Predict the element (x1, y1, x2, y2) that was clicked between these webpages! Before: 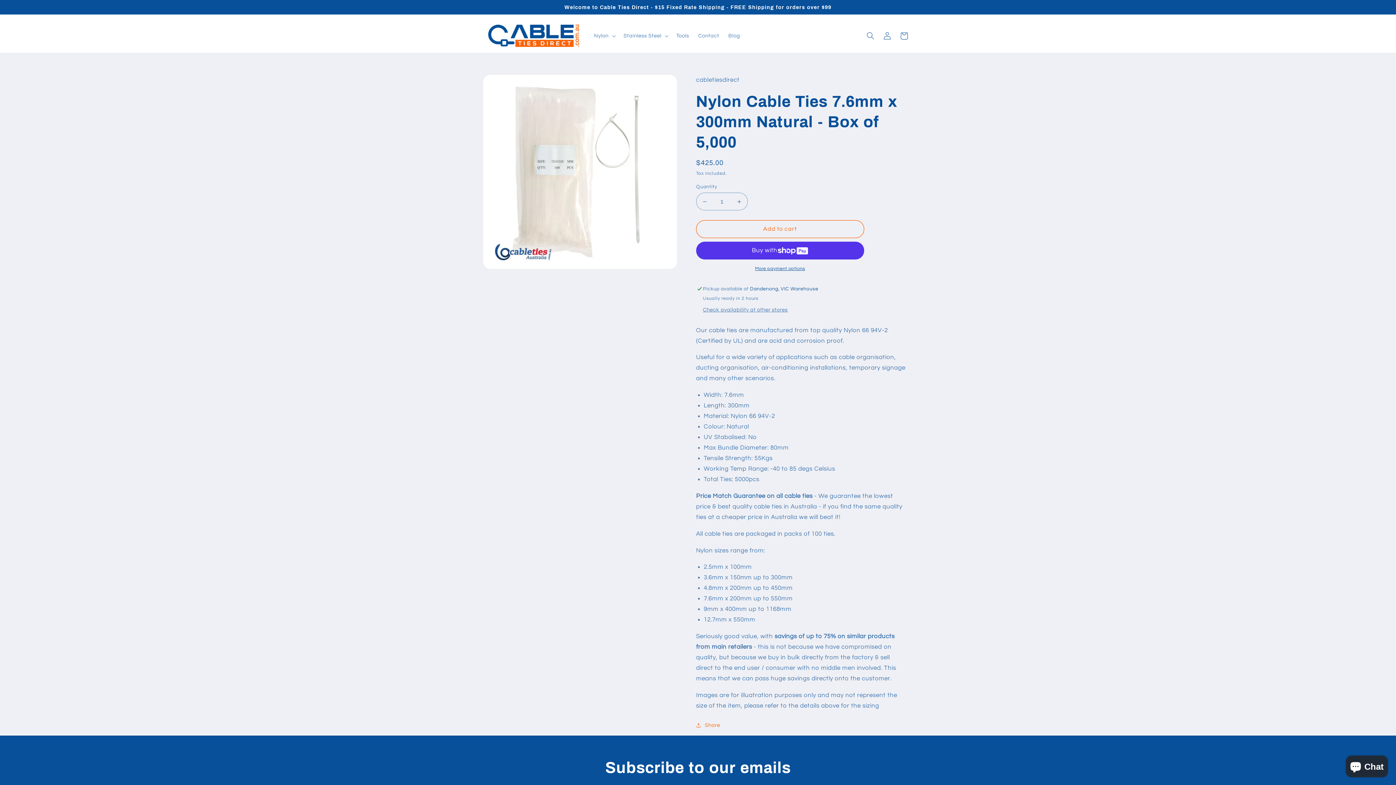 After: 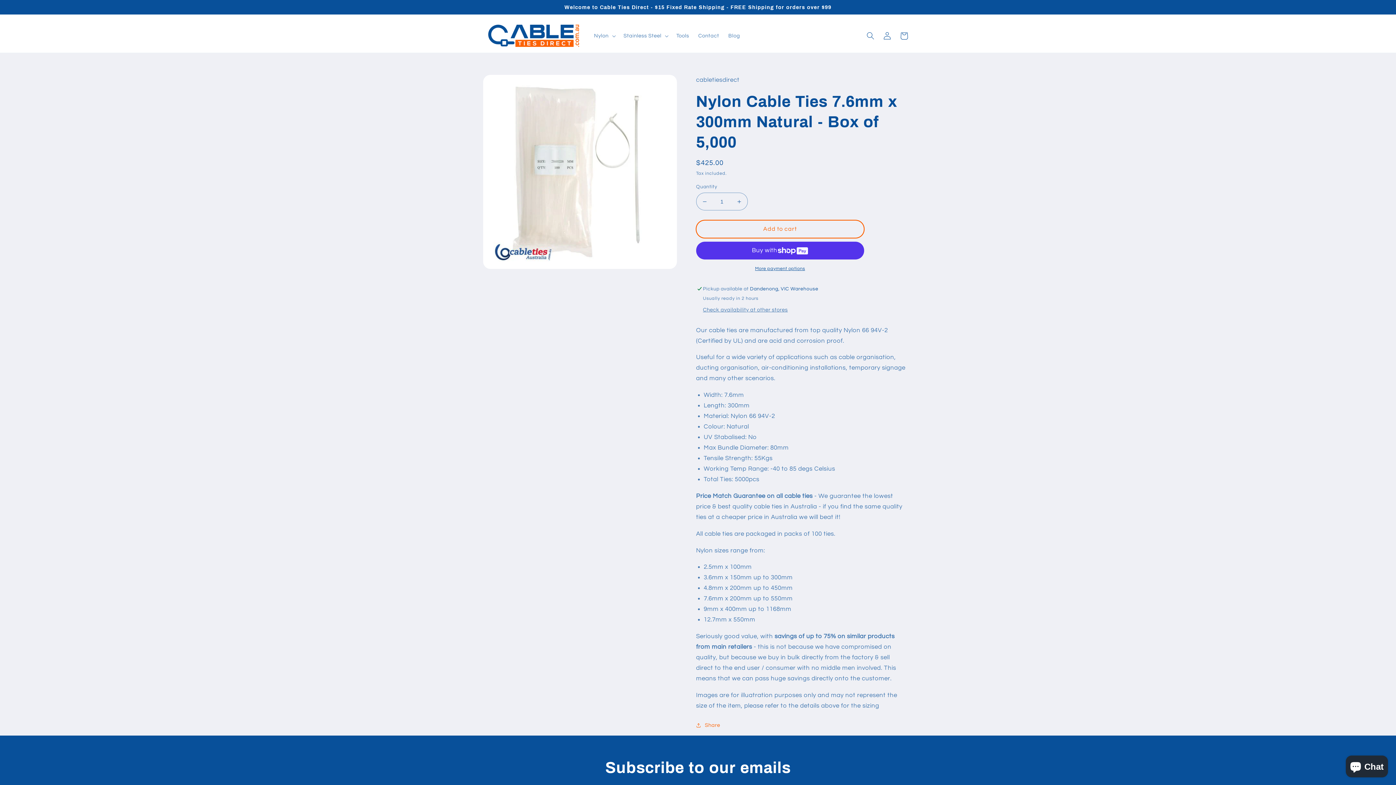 Action: bbox: (696, 220, 864, 238) label: Add to cart